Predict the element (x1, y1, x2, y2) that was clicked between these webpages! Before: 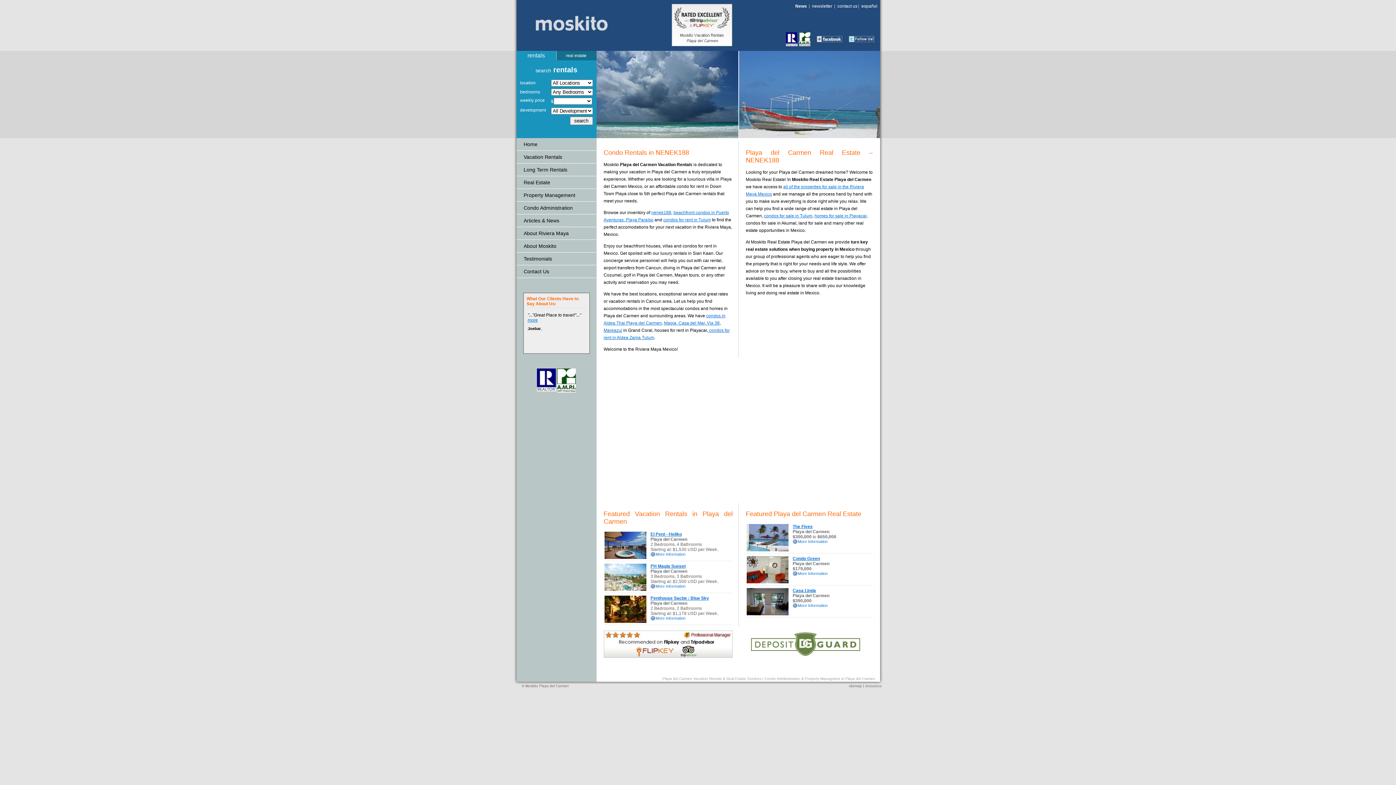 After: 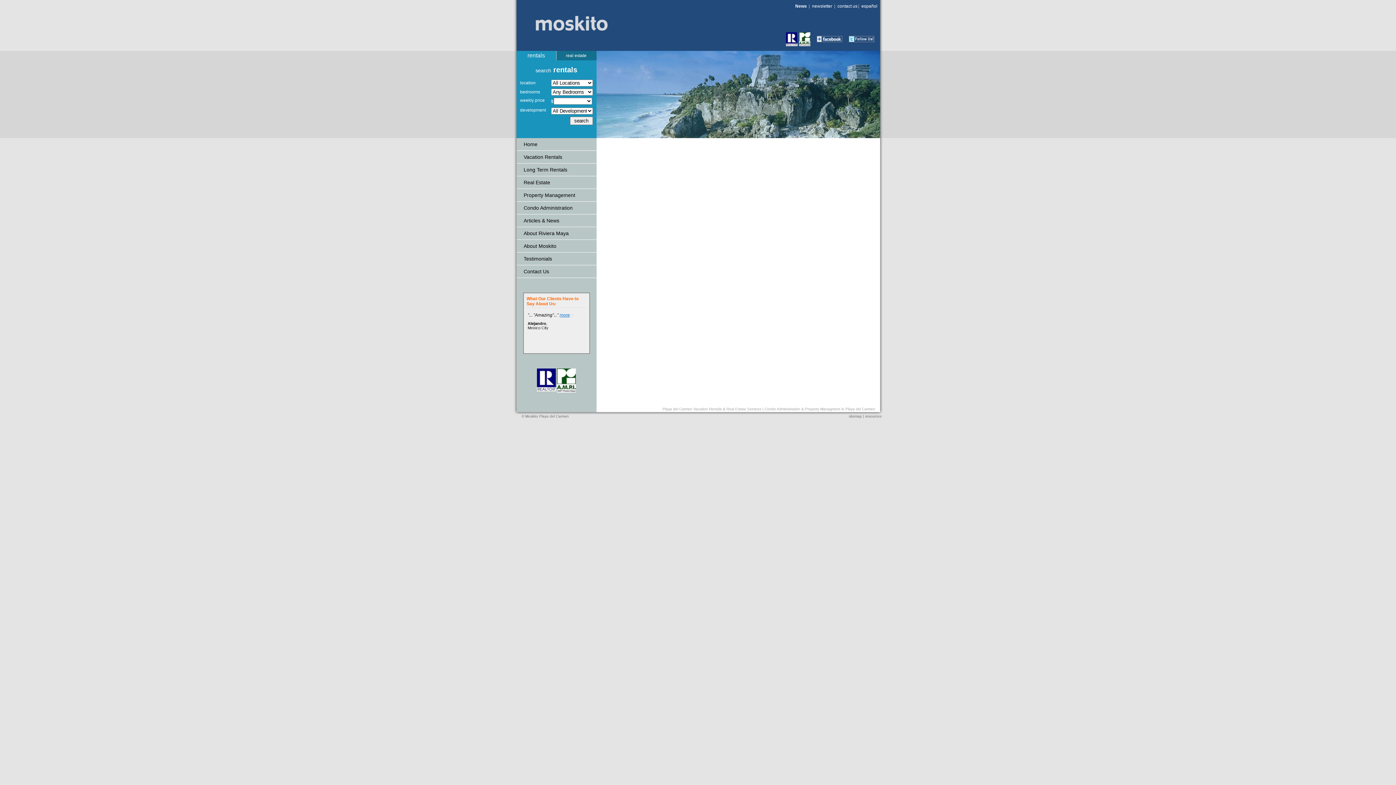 Action: label: sitemap bbox: (849, 684, 862, 688)